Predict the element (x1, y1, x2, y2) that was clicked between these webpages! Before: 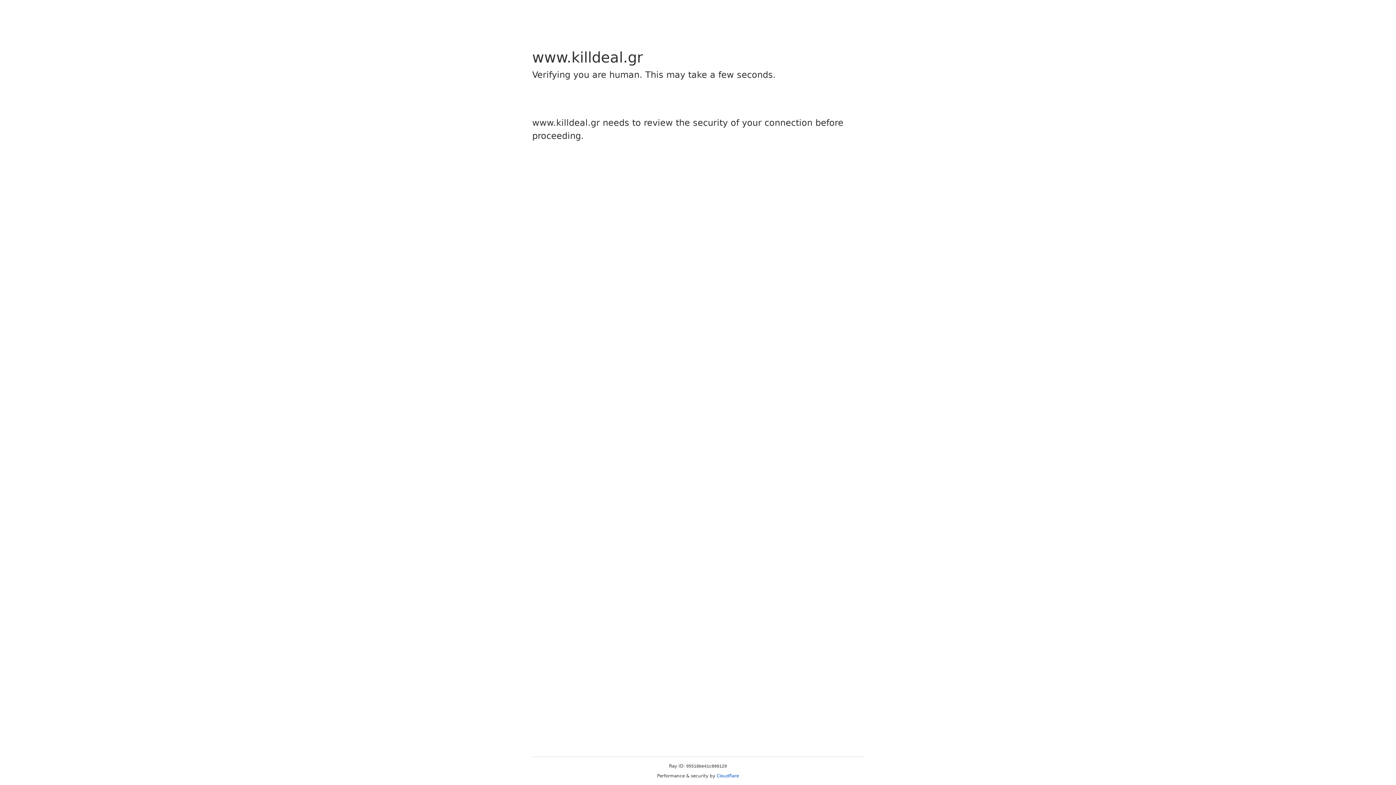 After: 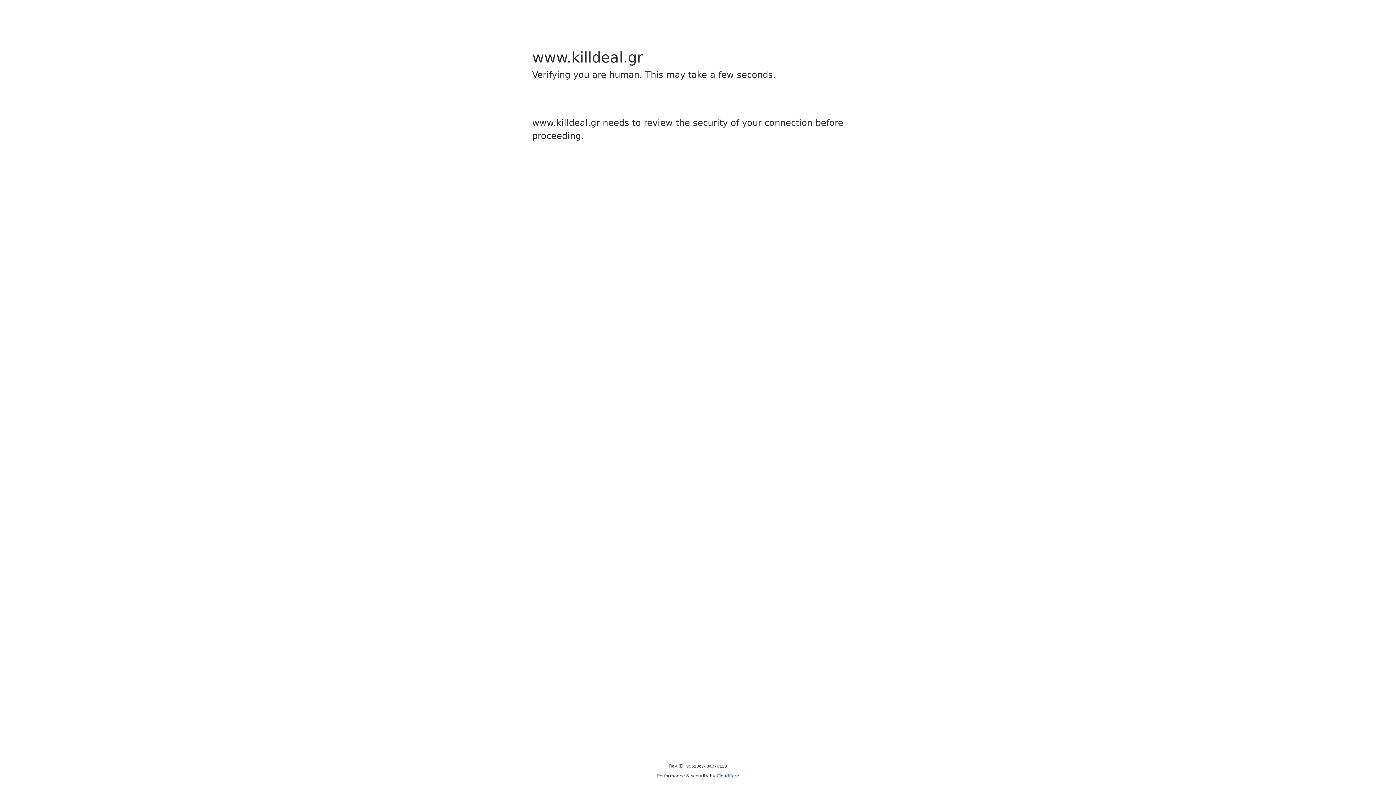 Action: bbox: (716, 773, 739, 778) label: Cloudflare